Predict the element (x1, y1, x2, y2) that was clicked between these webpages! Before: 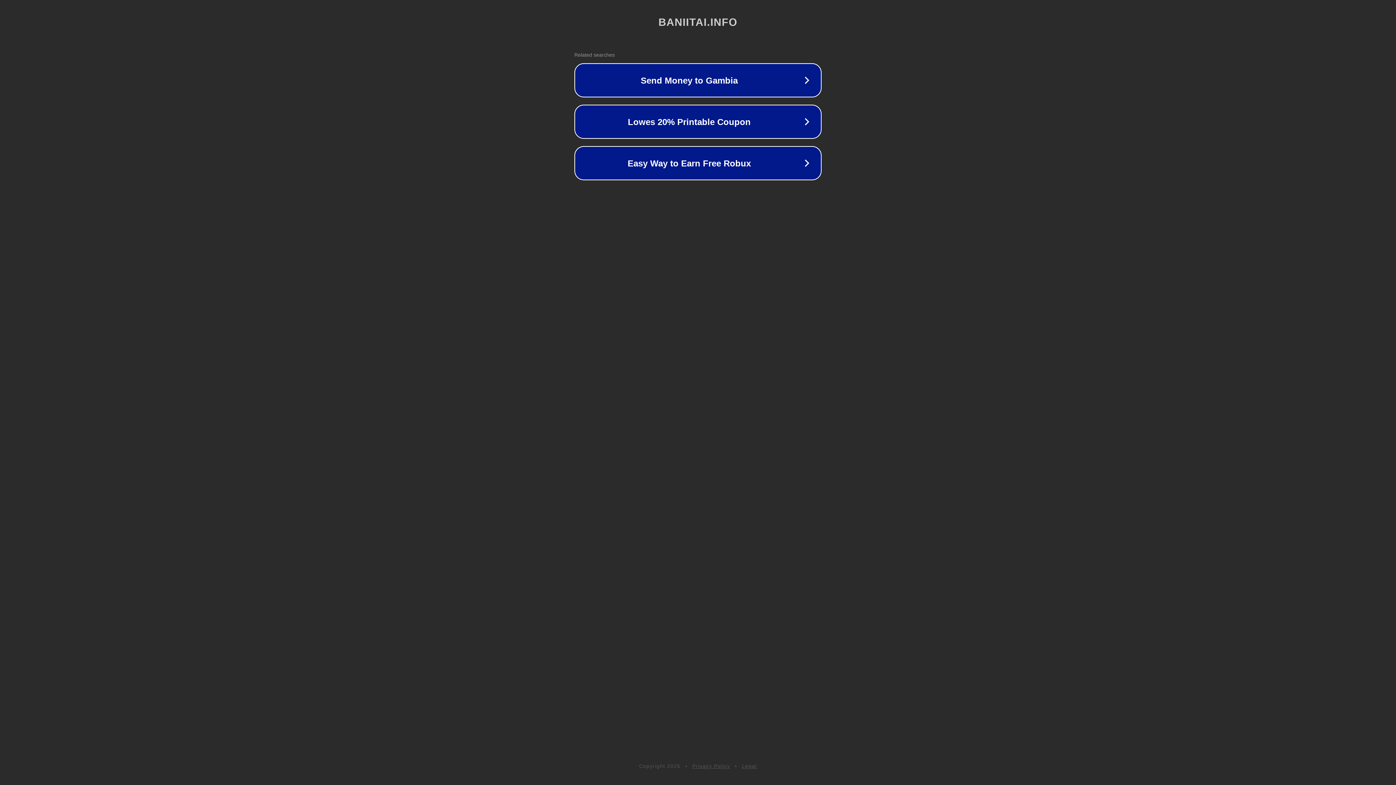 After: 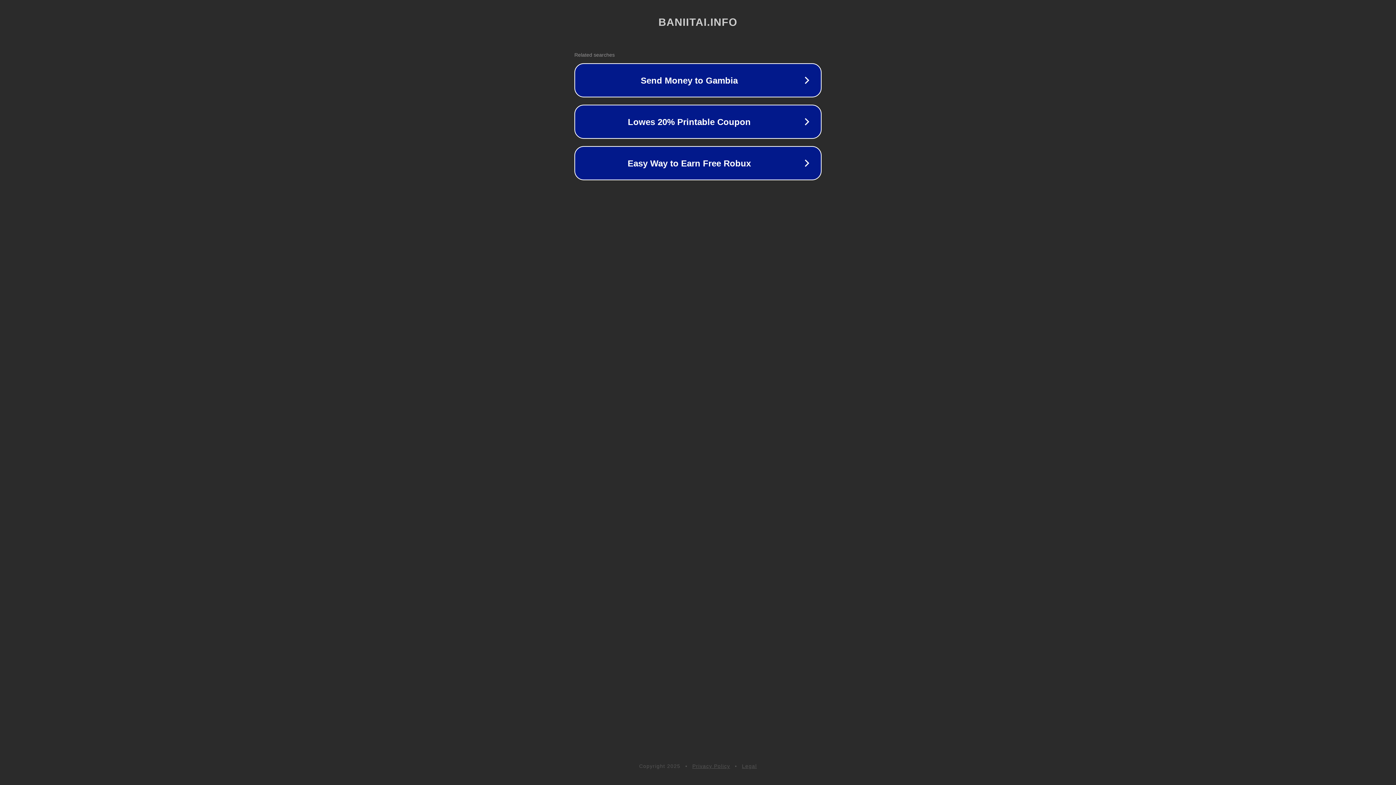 Action: bbox: (742, 763, 757, 769) label: Legal